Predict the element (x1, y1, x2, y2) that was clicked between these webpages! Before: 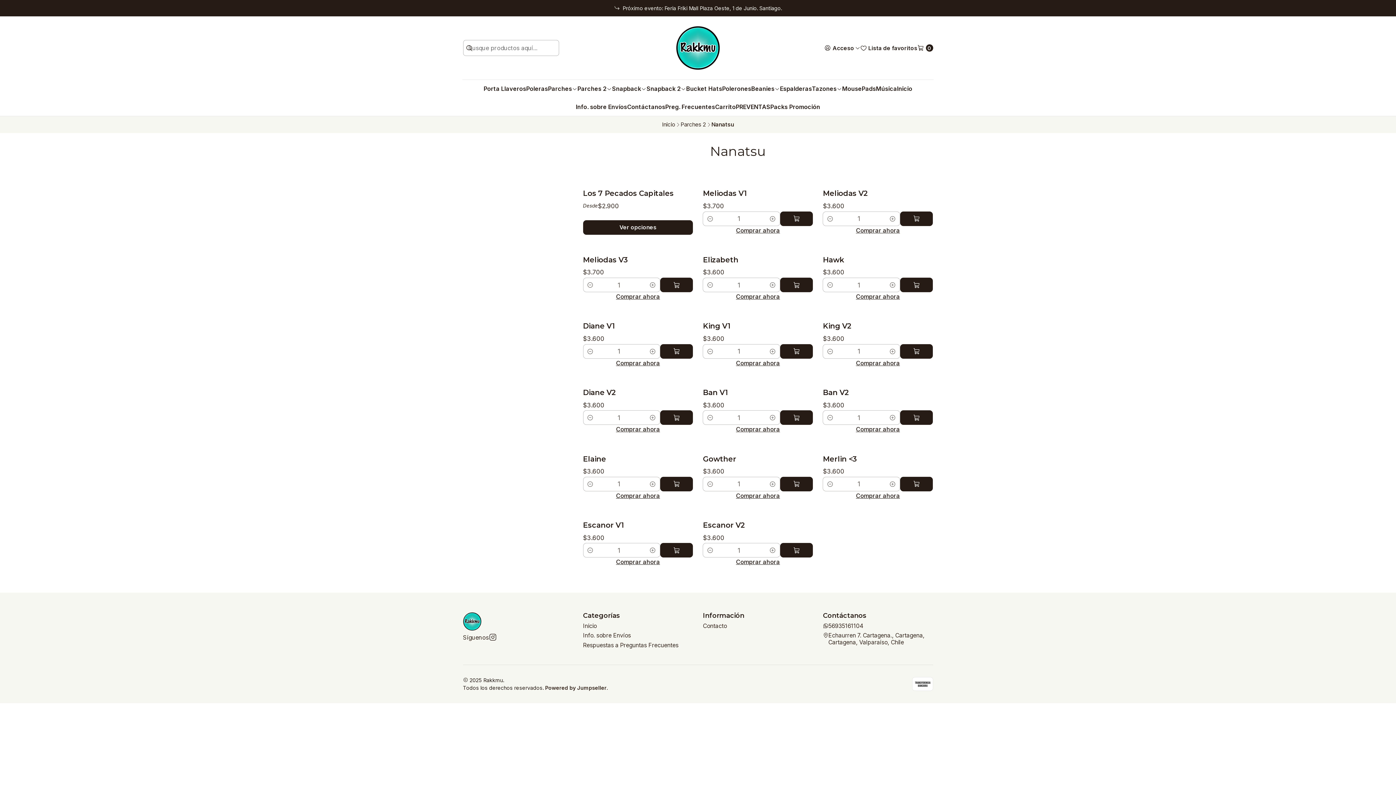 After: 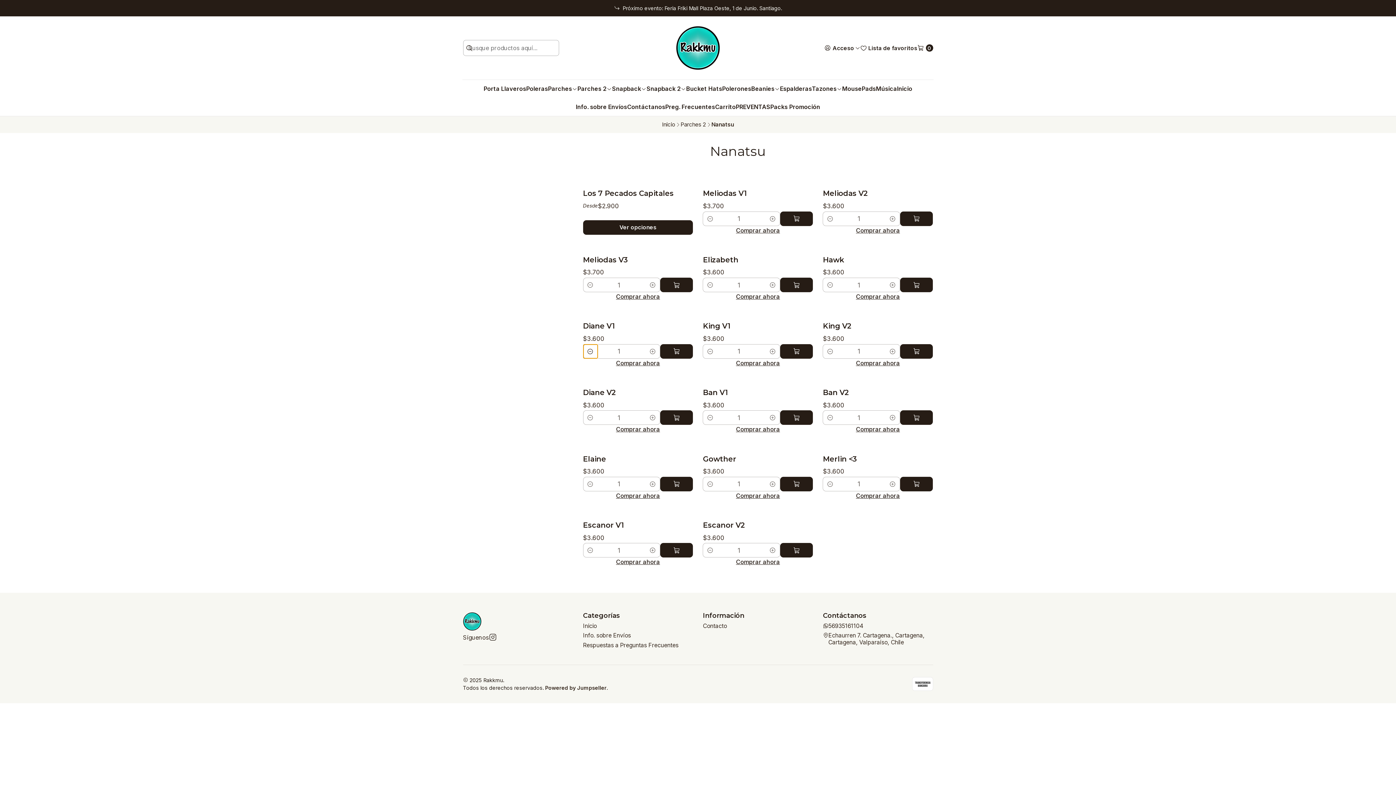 Action: label: Reducir cantidad bbox: (583, 344, 597, 358)